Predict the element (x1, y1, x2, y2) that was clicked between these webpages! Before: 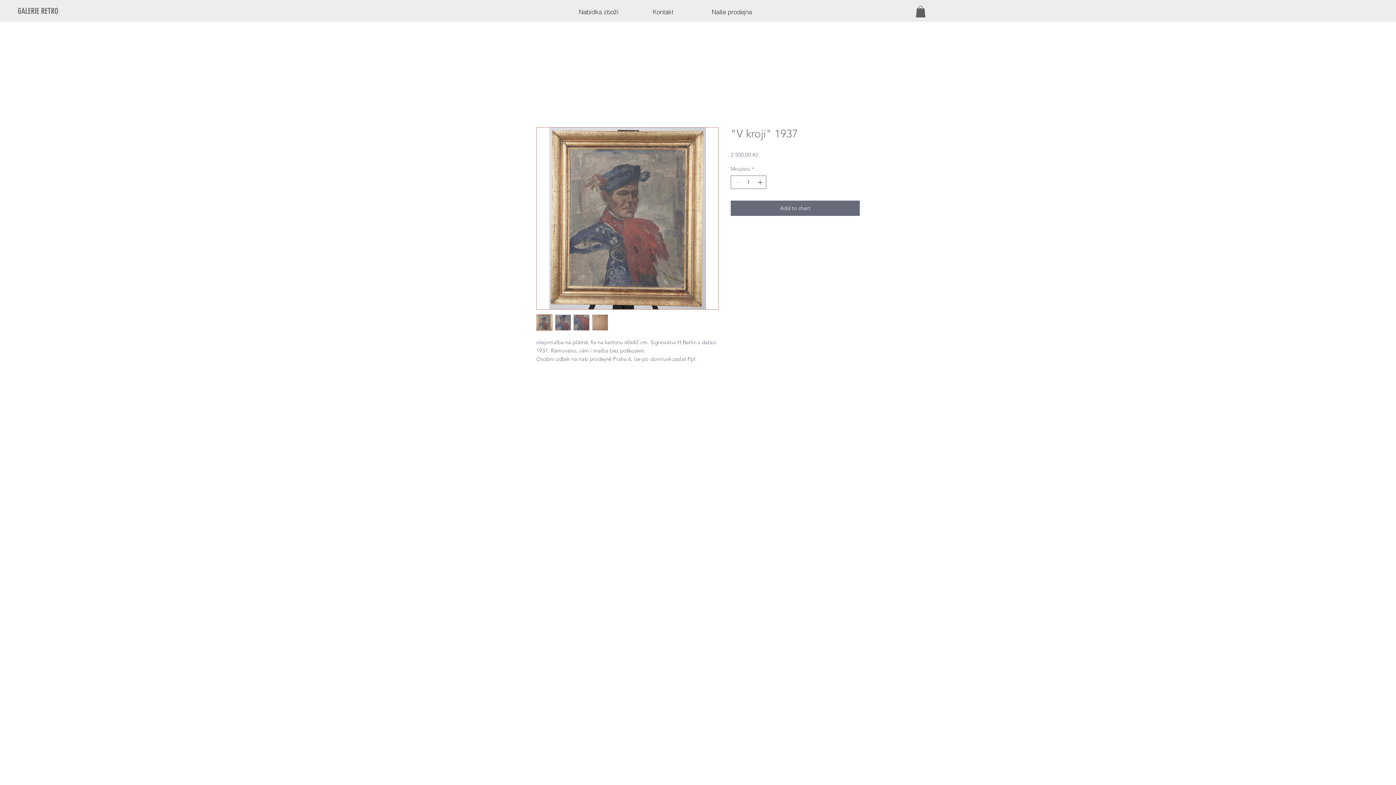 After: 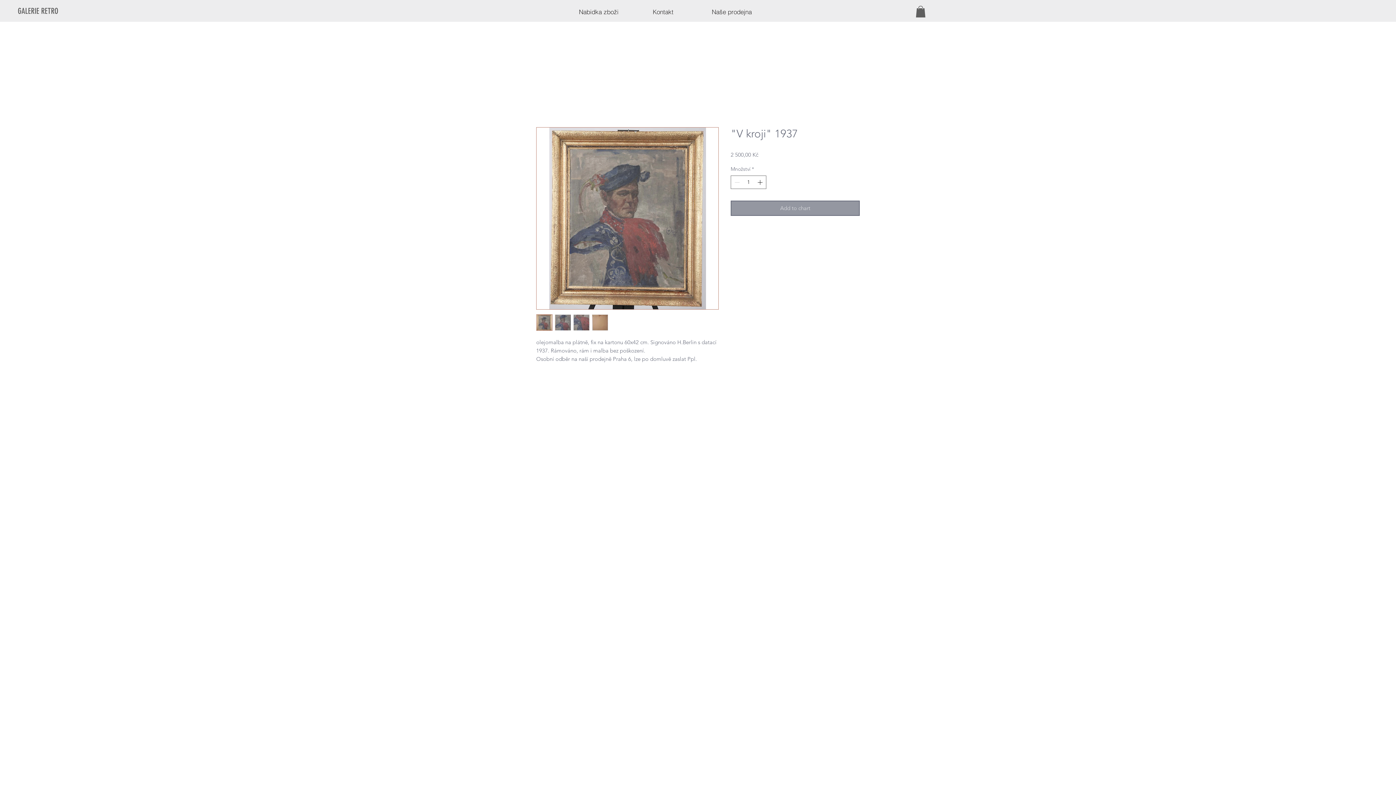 Action: label: Add to chart bbox: (730, 200, 860, 216)